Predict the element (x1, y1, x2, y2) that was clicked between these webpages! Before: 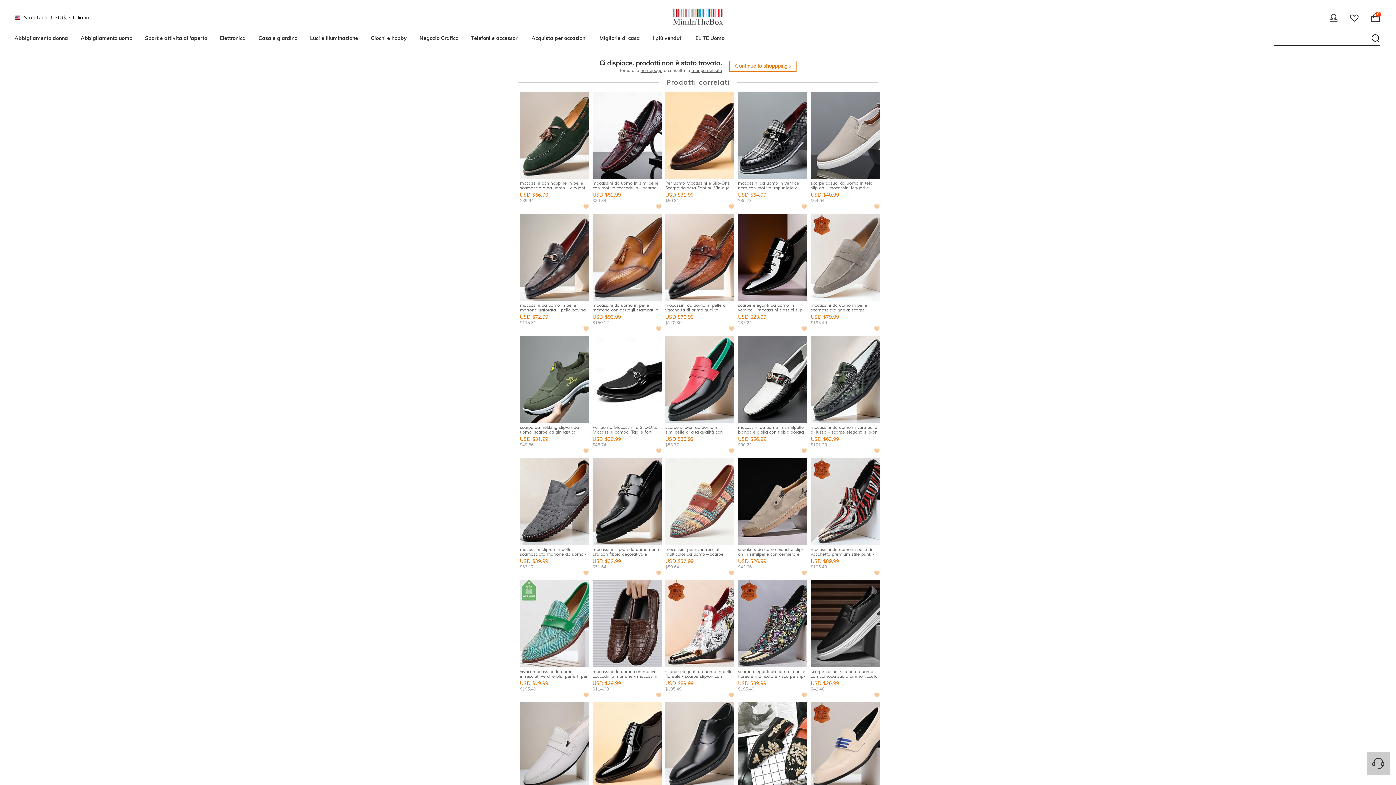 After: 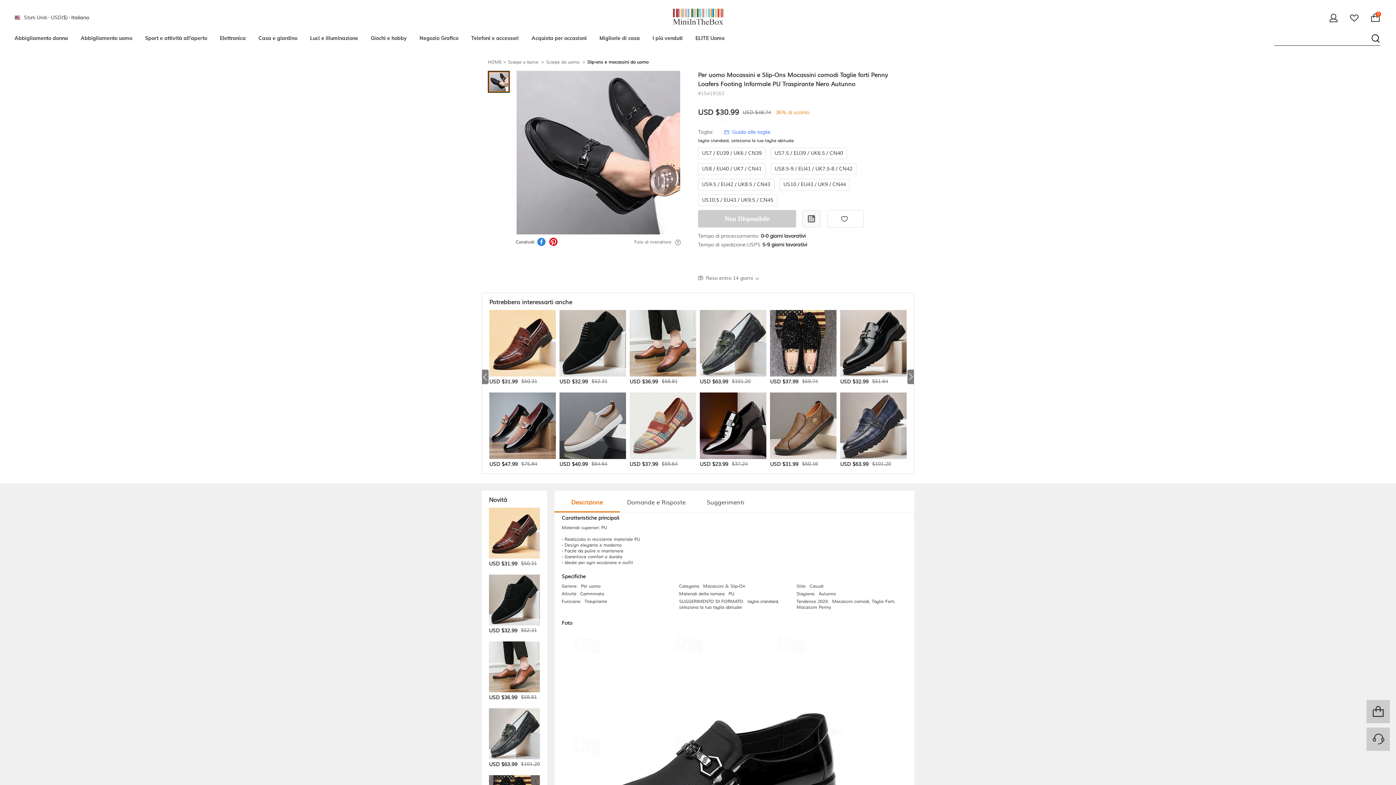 Action: bbox: (592, 437, 621, 442) label: USD $30.99